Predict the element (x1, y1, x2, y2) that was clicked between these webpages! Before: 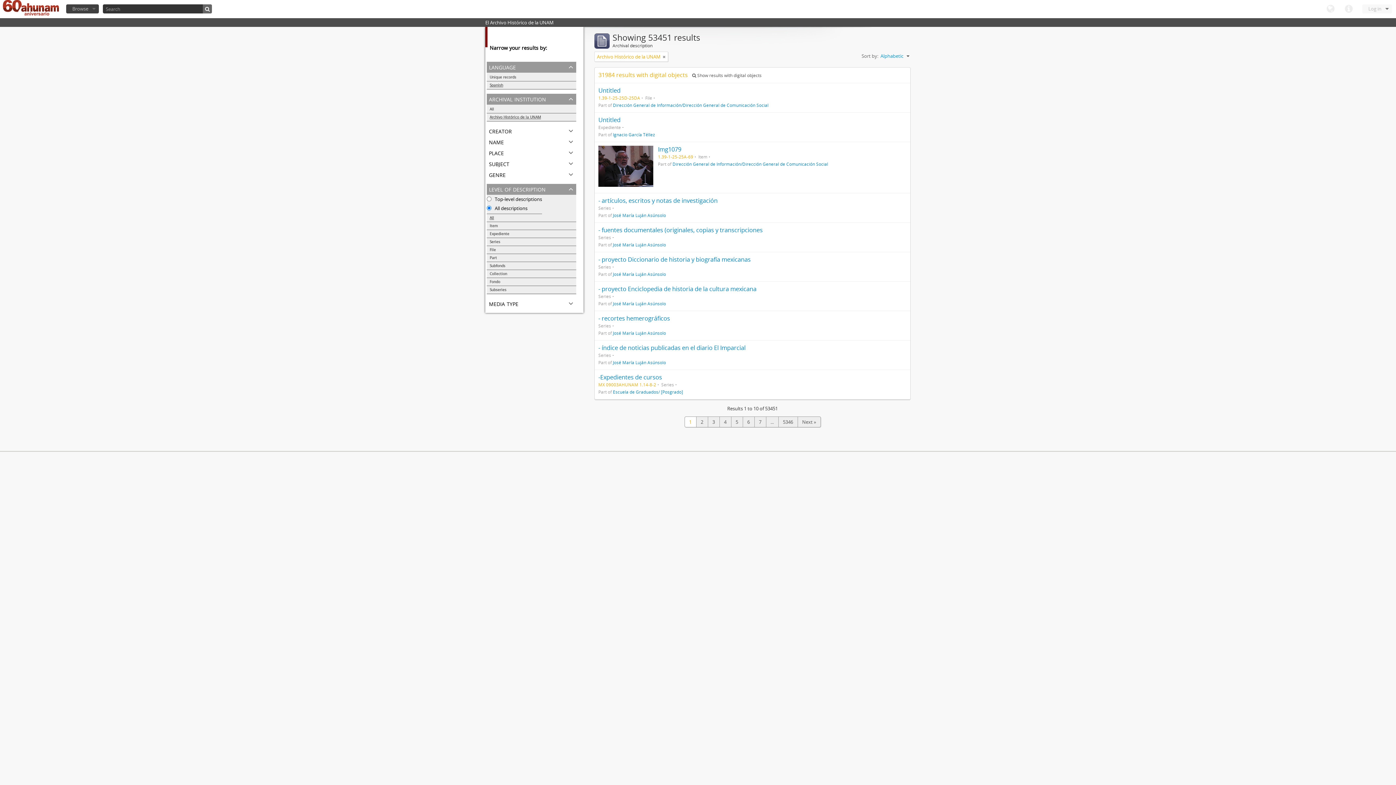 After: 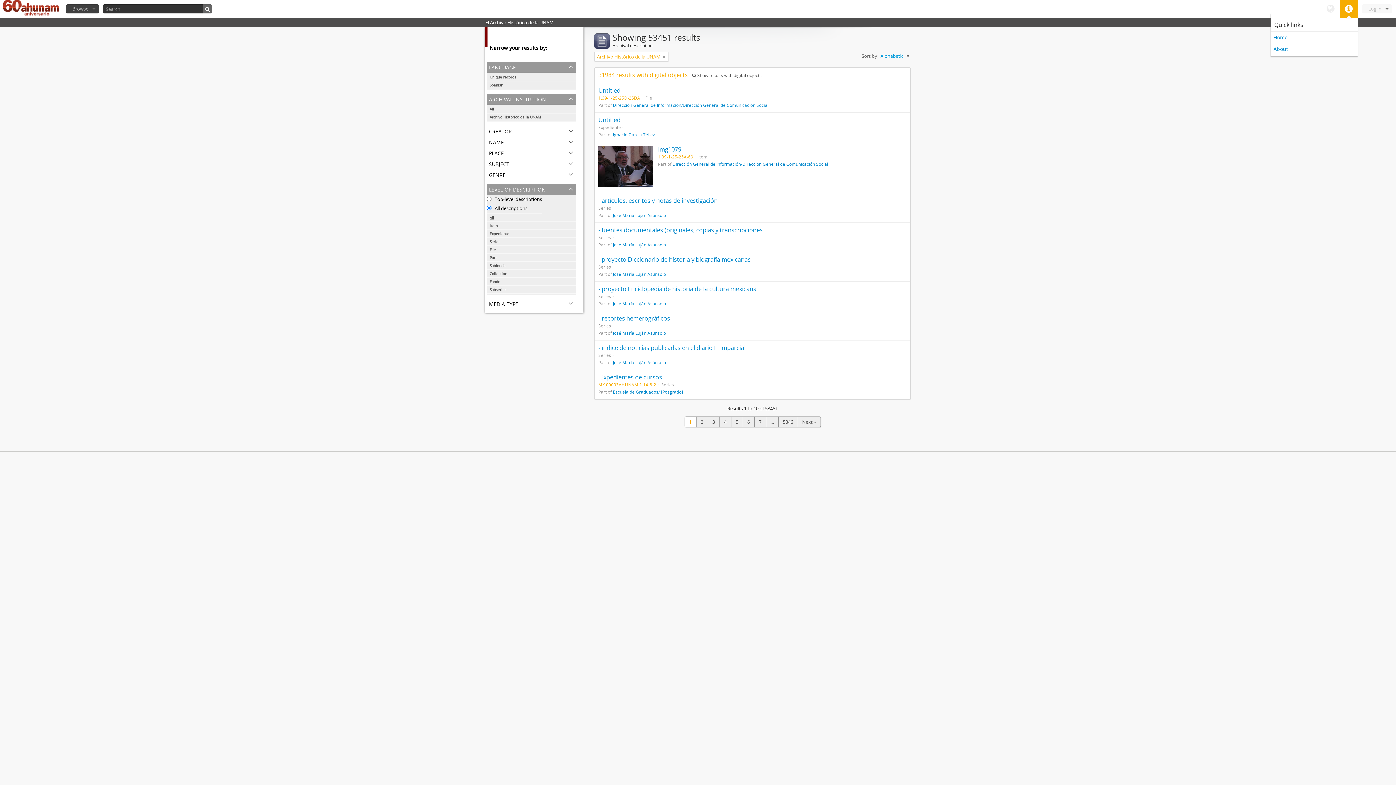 Action: bbox: (1340, 0, 1358, 18) label: Quick links